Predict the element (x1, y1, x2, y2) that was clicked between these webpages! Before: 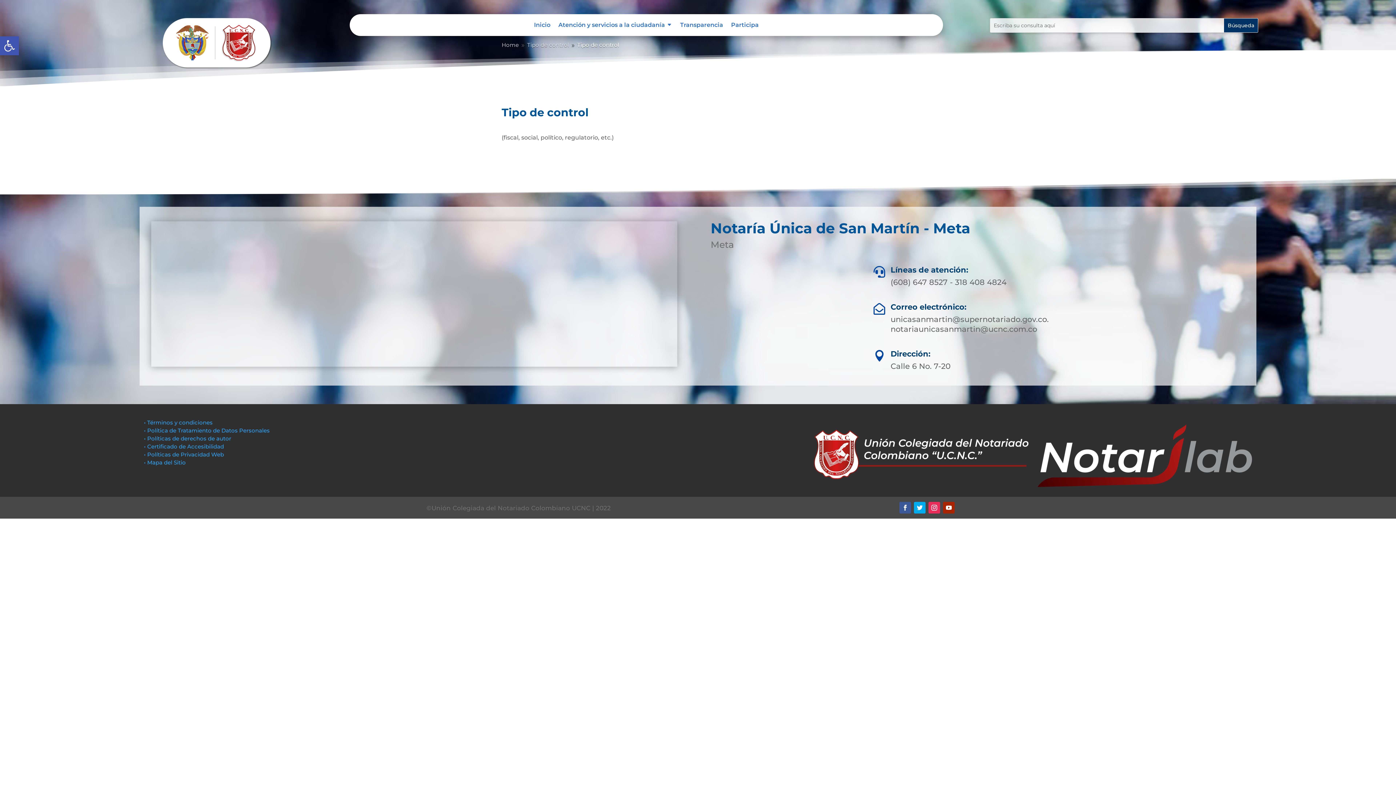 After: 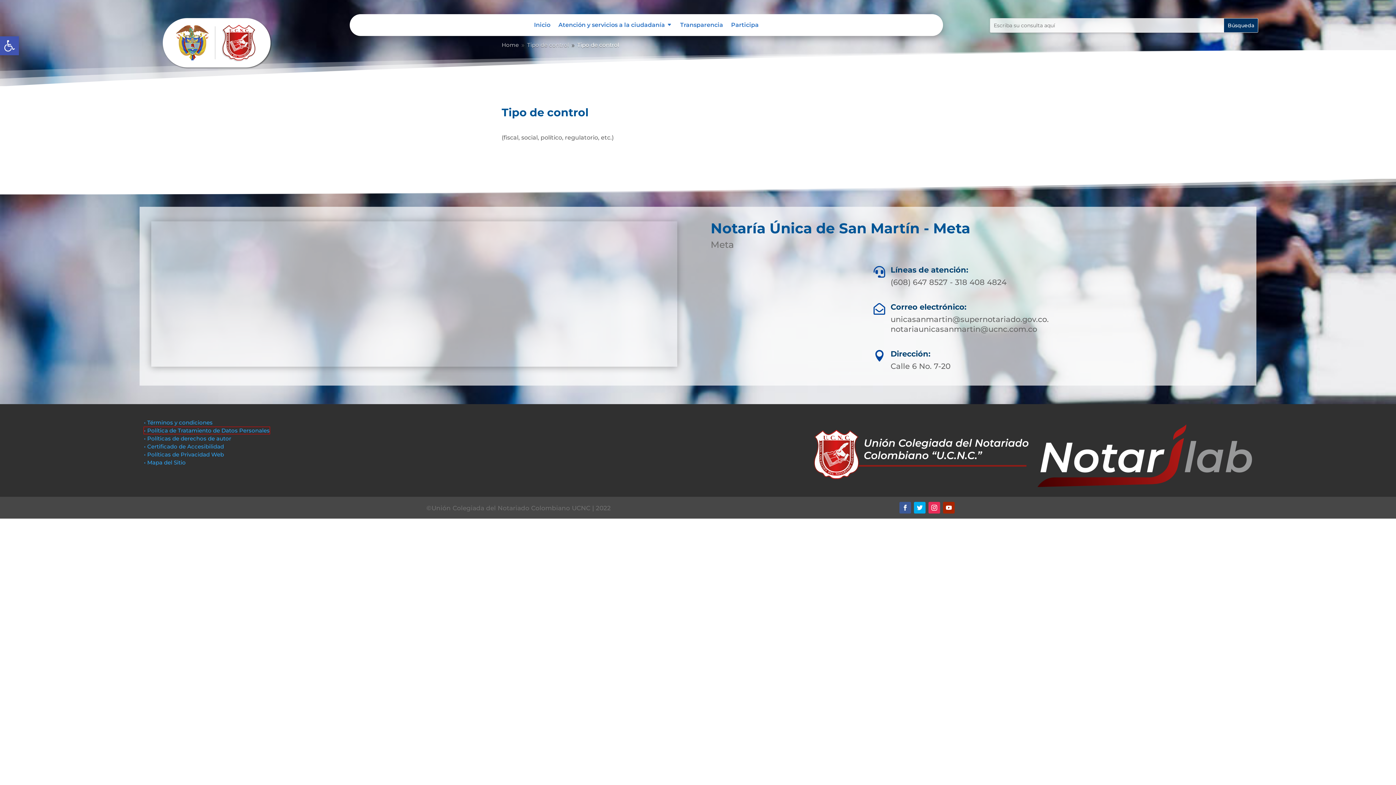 Action: label: • Política de Tratamiento de Datos Personales bbox: (144, 427, 269, 434)